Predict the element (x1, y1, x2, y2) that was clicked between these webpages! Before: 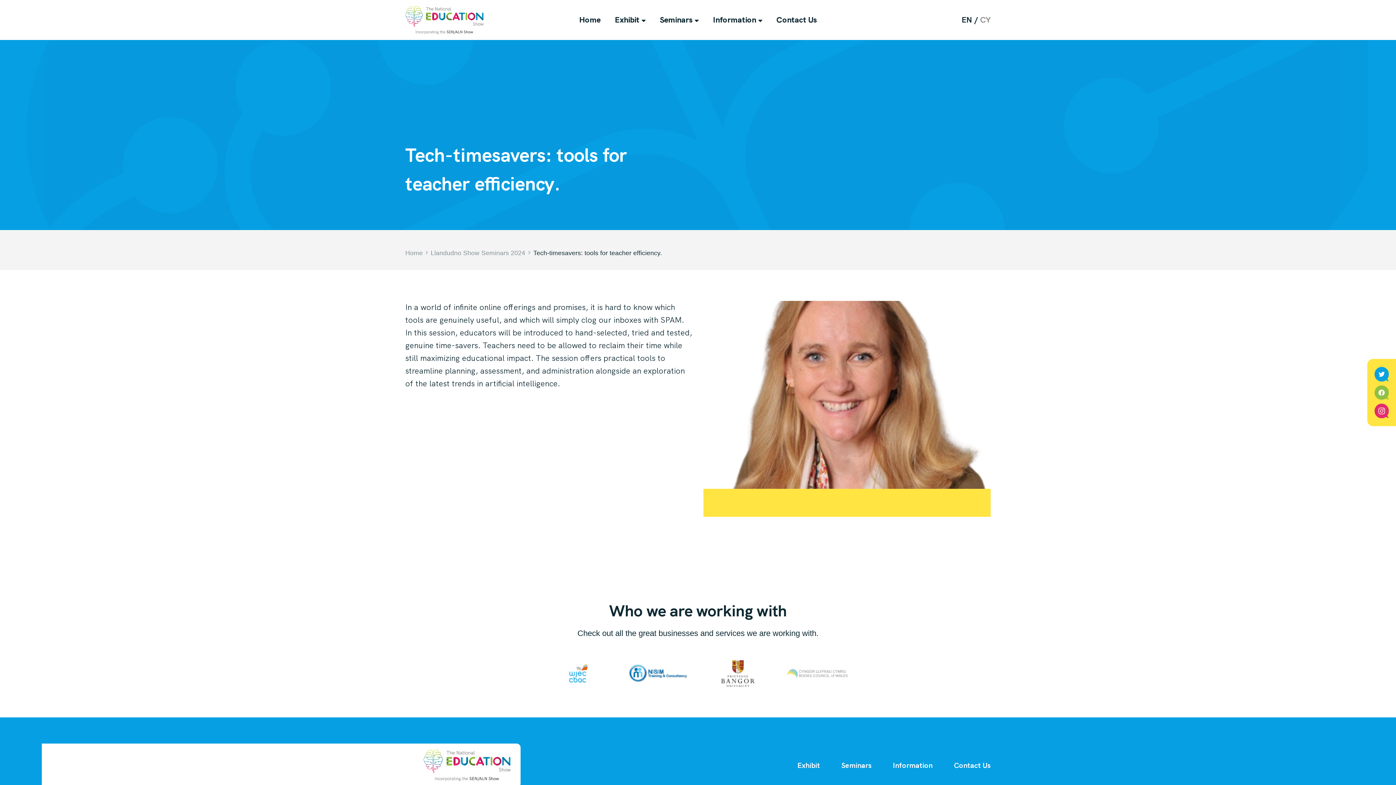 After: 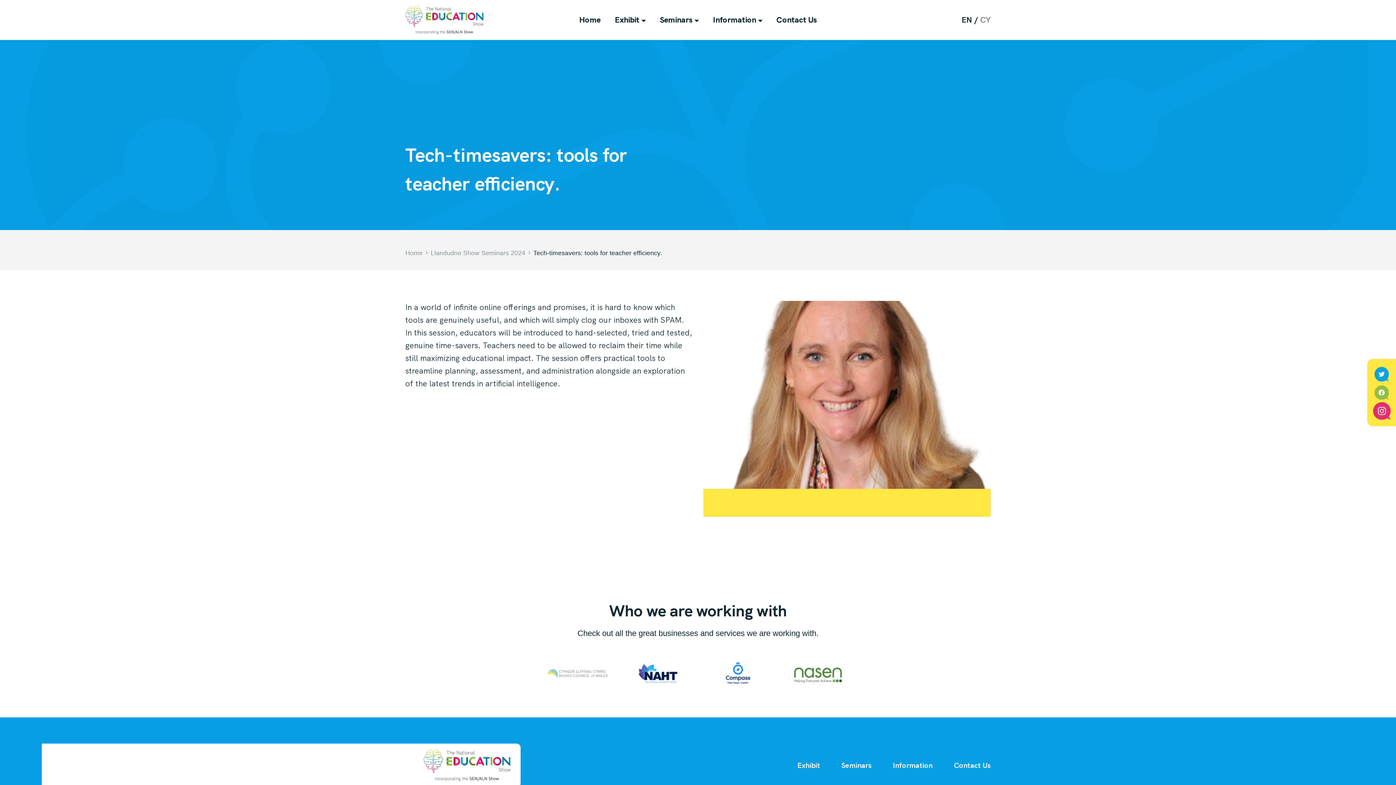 Action: bbox: (1374, 405, 1389, 415)